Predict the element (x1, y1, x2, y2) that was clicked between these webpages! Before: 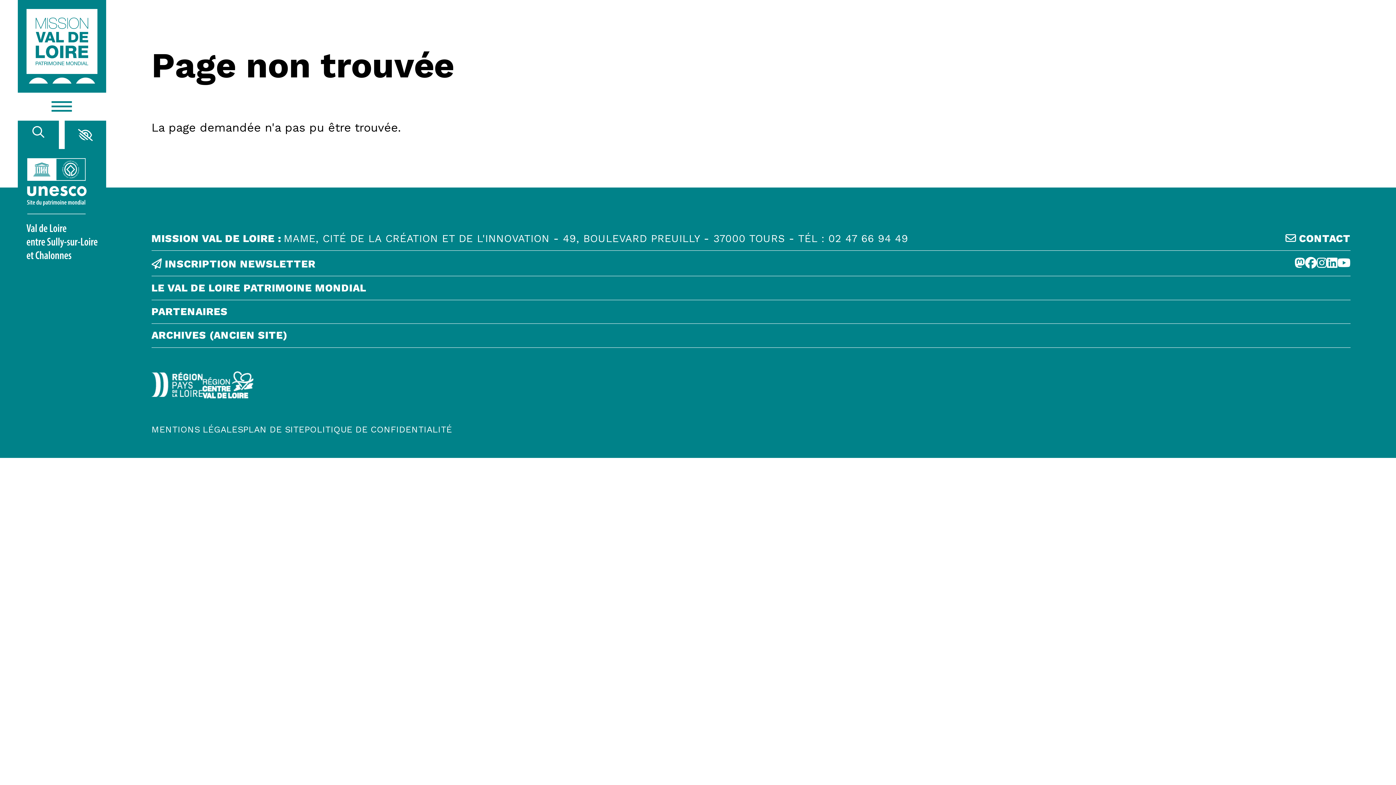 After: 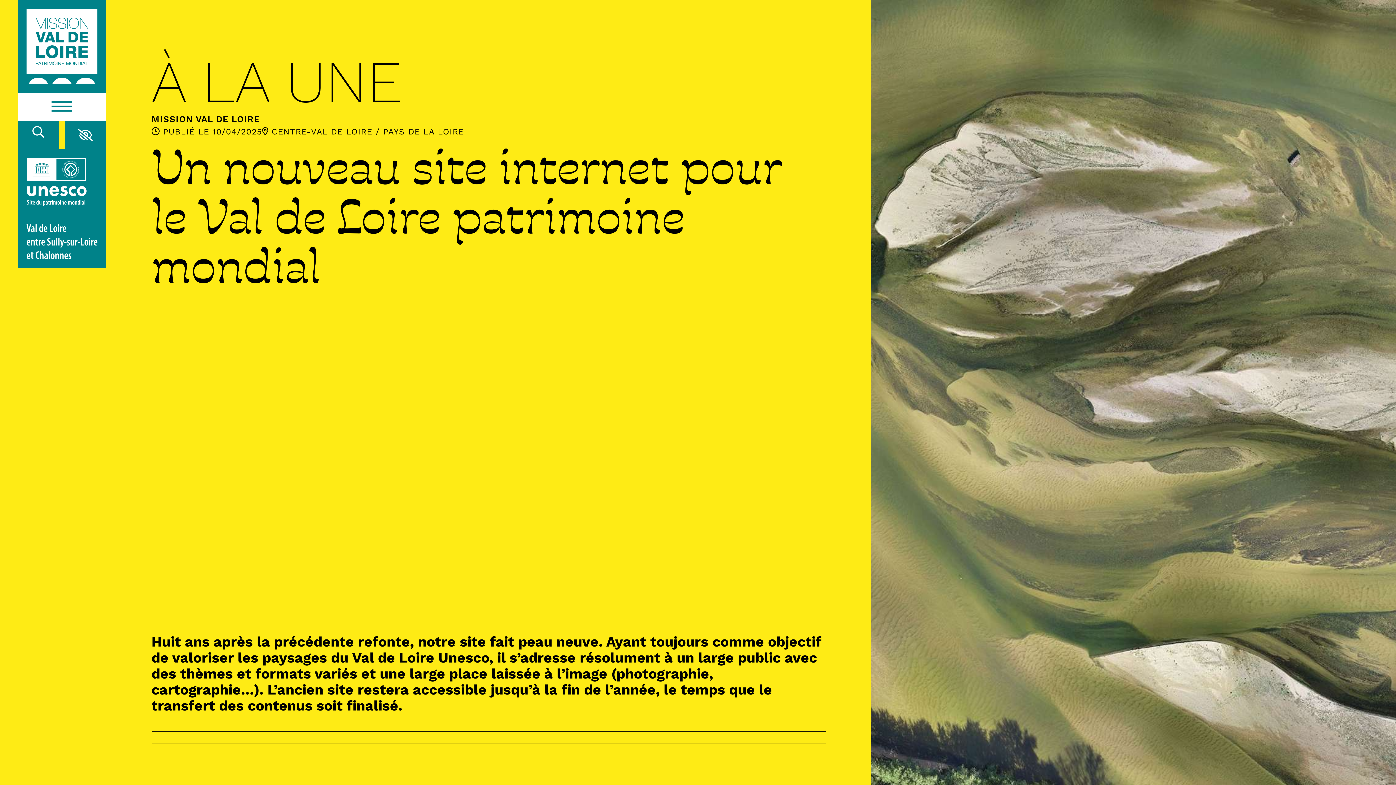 Action: bbox: (26, 8, 97, 83) label: Accueil